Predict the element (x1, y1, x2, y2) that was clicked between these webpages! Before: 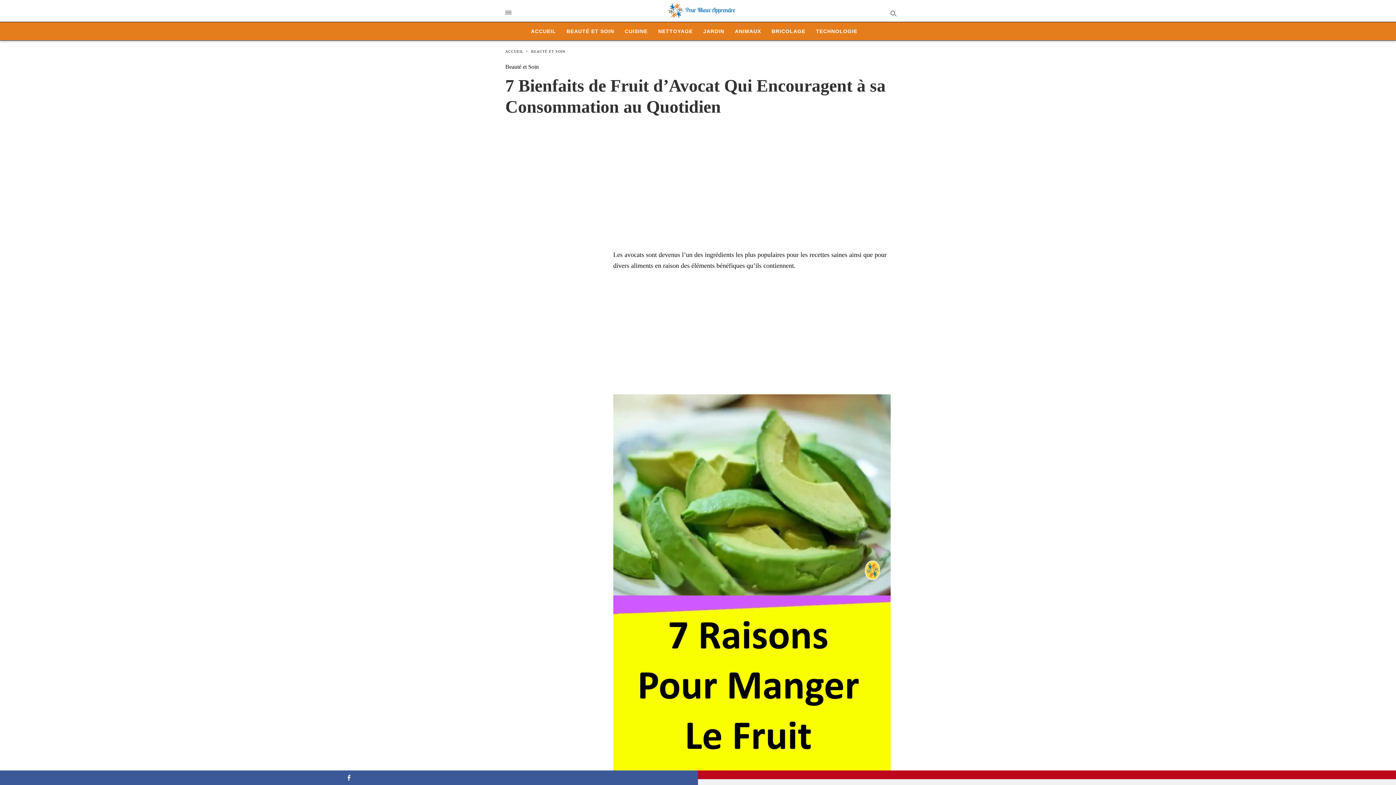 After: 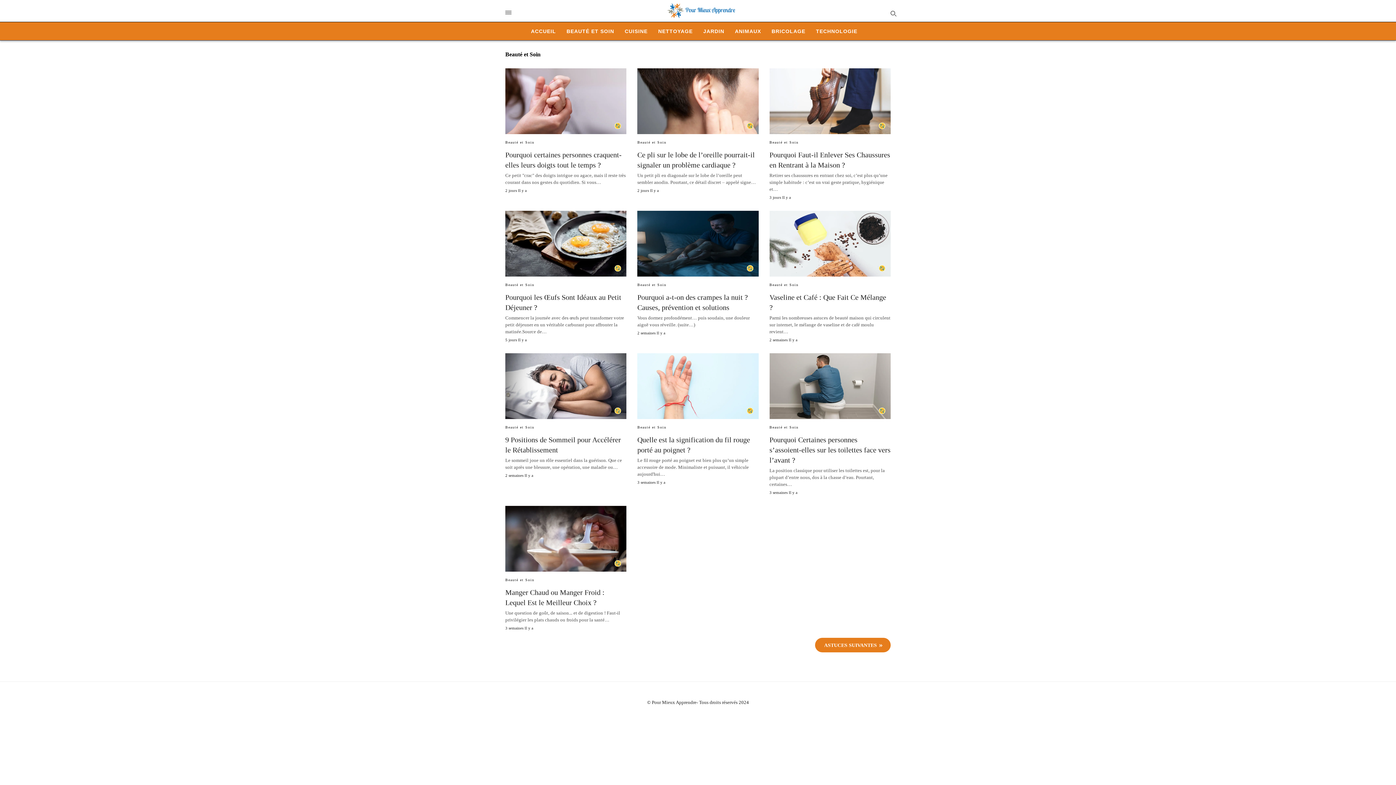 Action: label: BEAUTÉ ET SOIN bbox: (531, 49, 565, 53)